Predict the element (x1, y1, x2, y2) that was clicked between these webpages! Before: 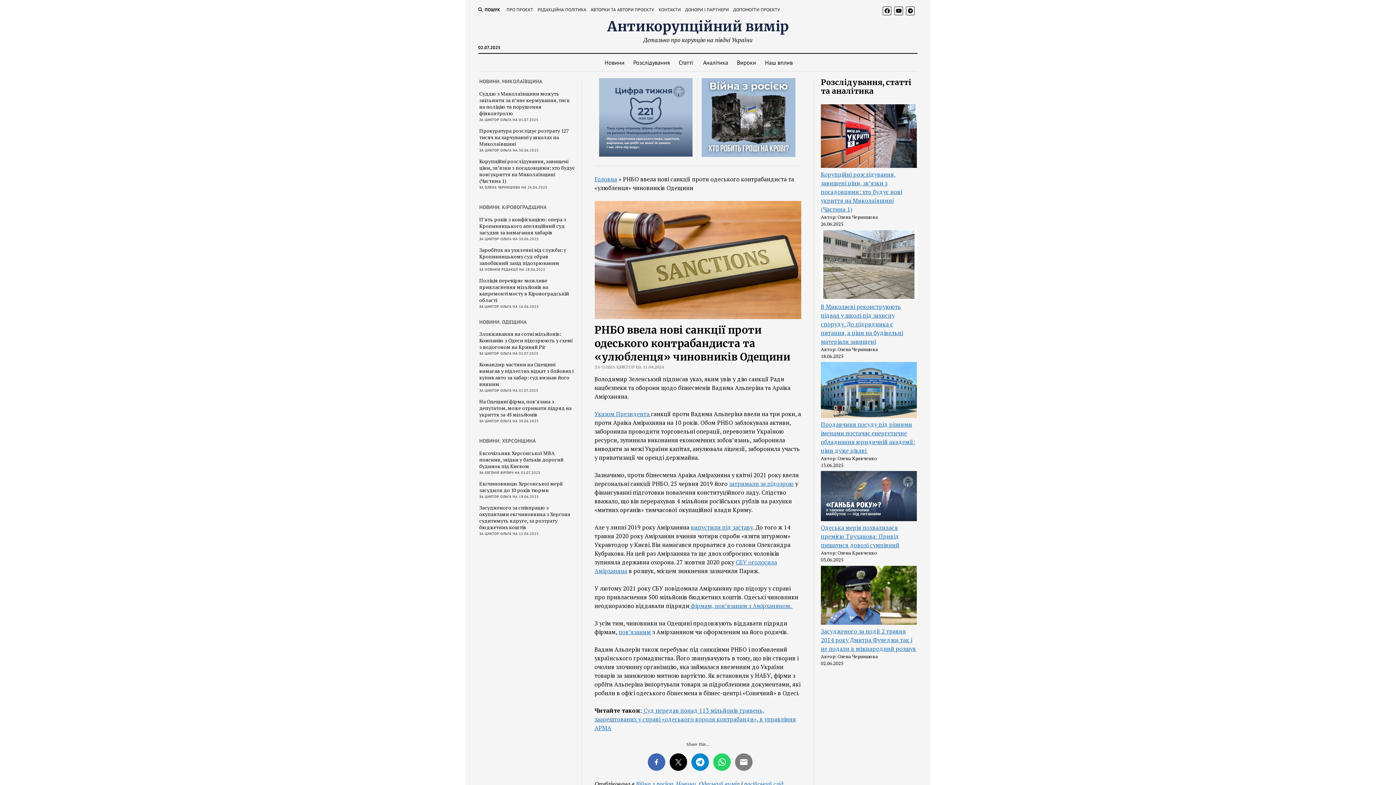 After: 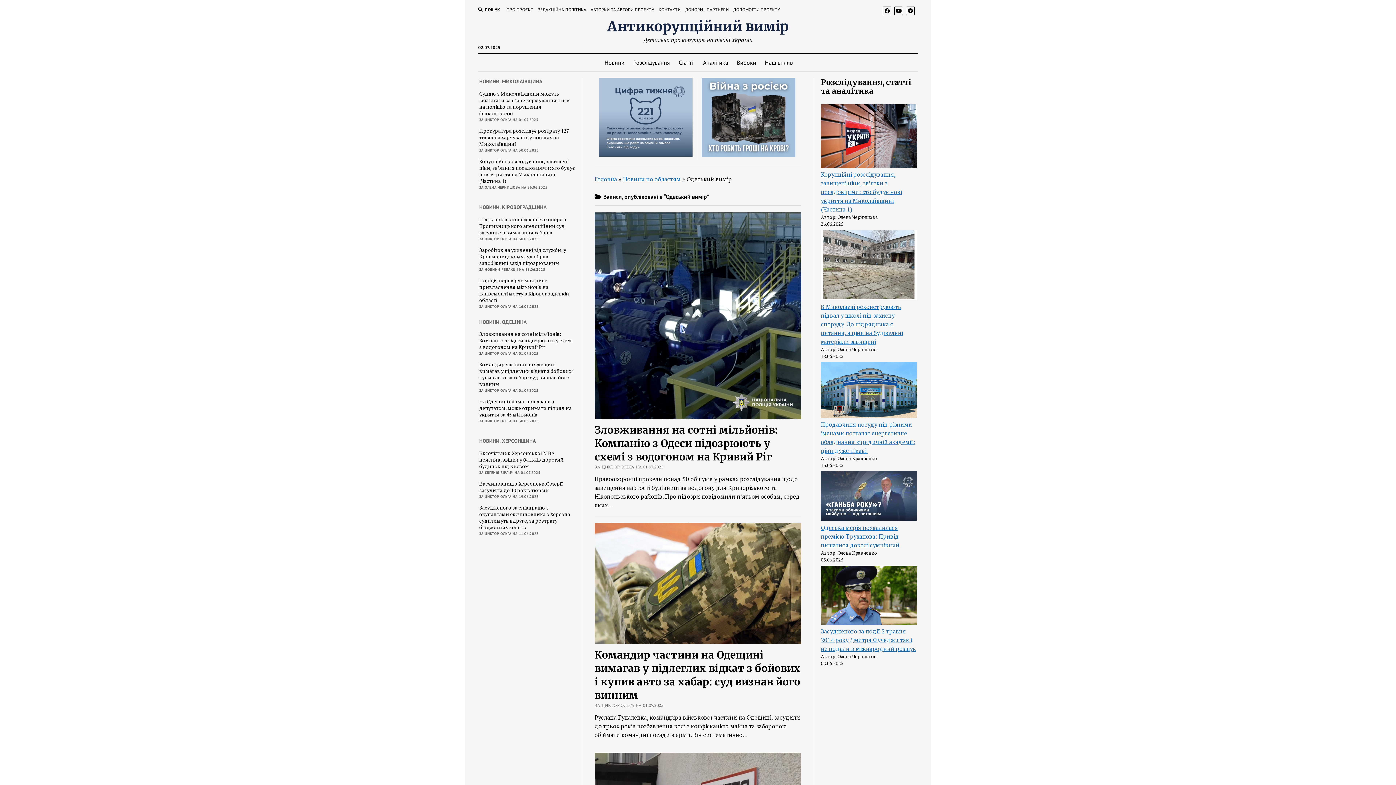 Action: label: Одеський вимір bbox: (699, 780, 739, 788)